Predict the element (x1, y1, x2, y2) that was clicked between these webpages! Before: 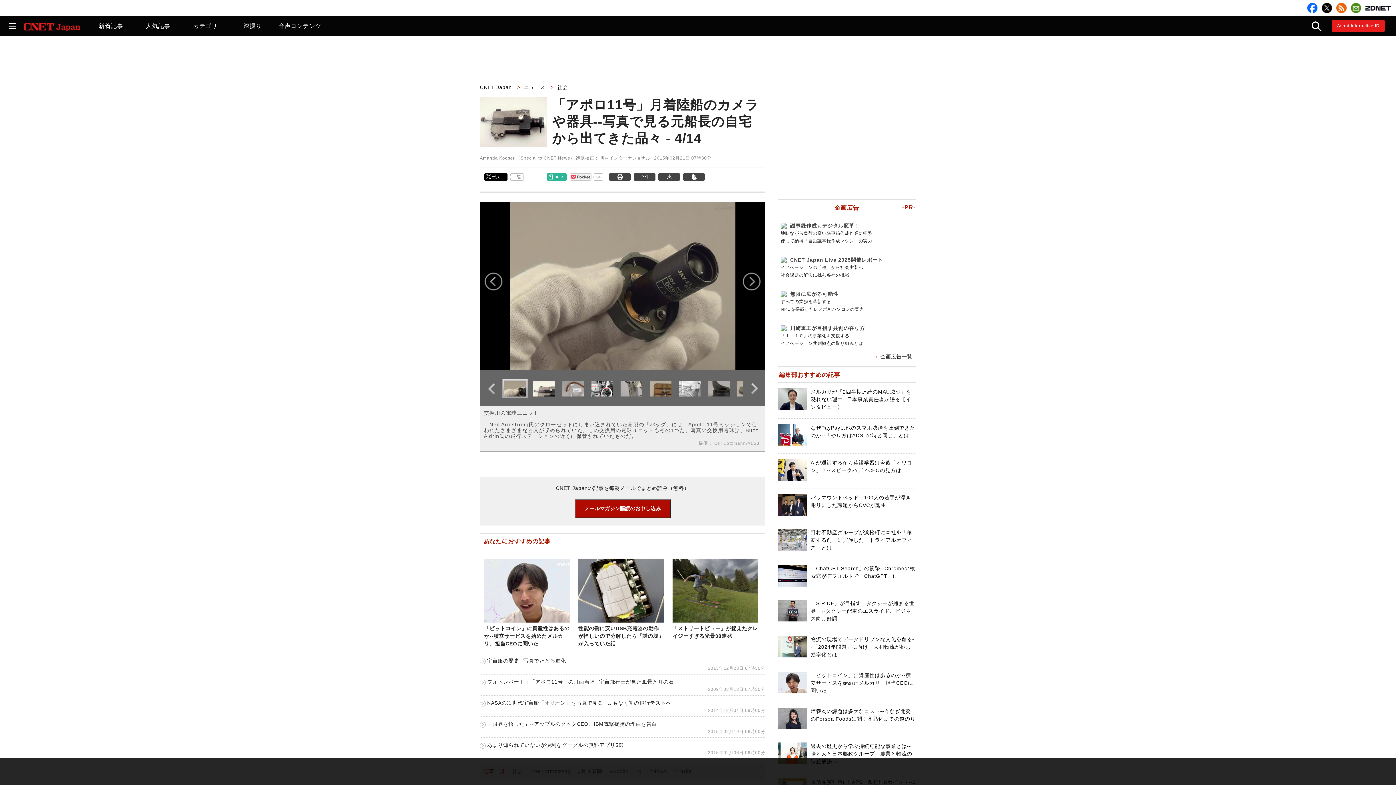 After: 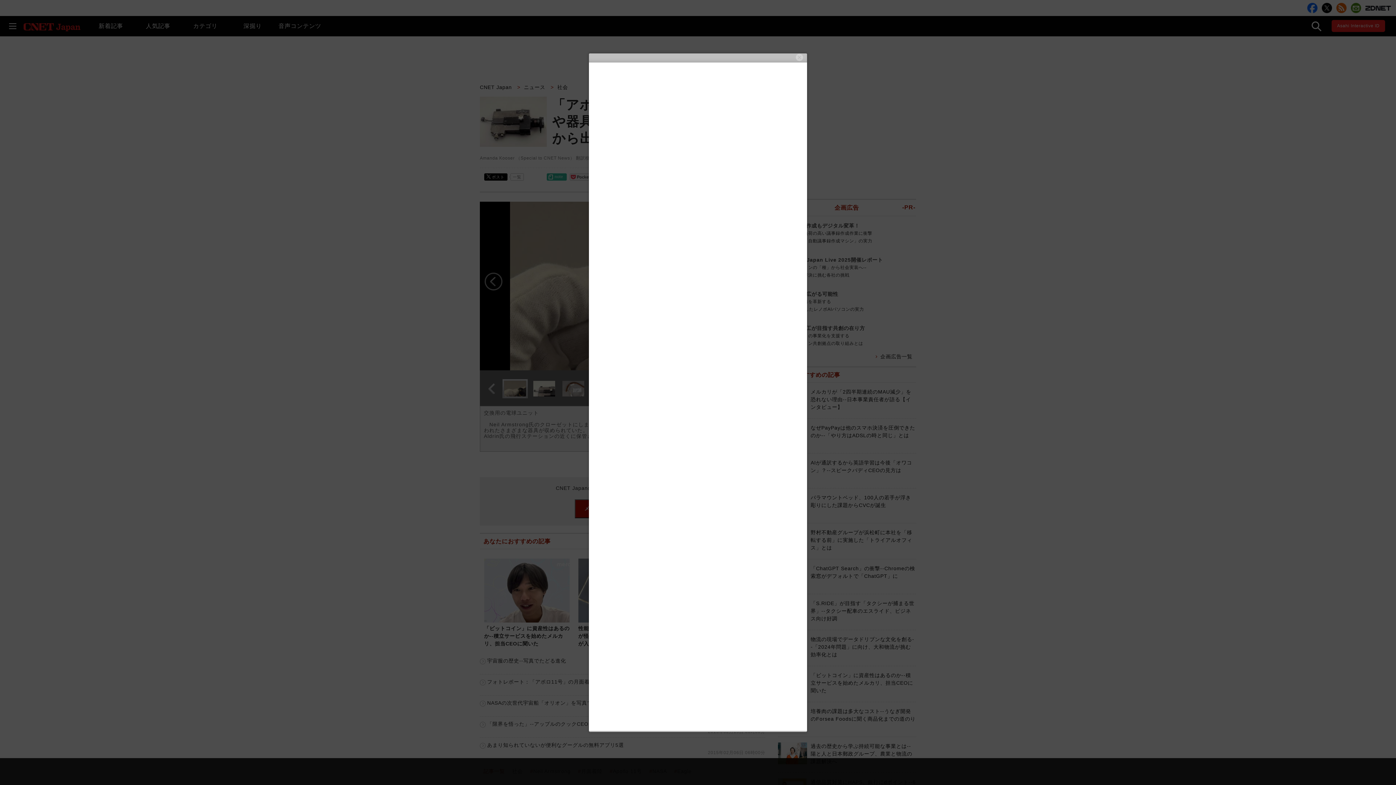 Action: bbox: (574, 499, 670, 518) label: メールマガジン購読のお申し込み